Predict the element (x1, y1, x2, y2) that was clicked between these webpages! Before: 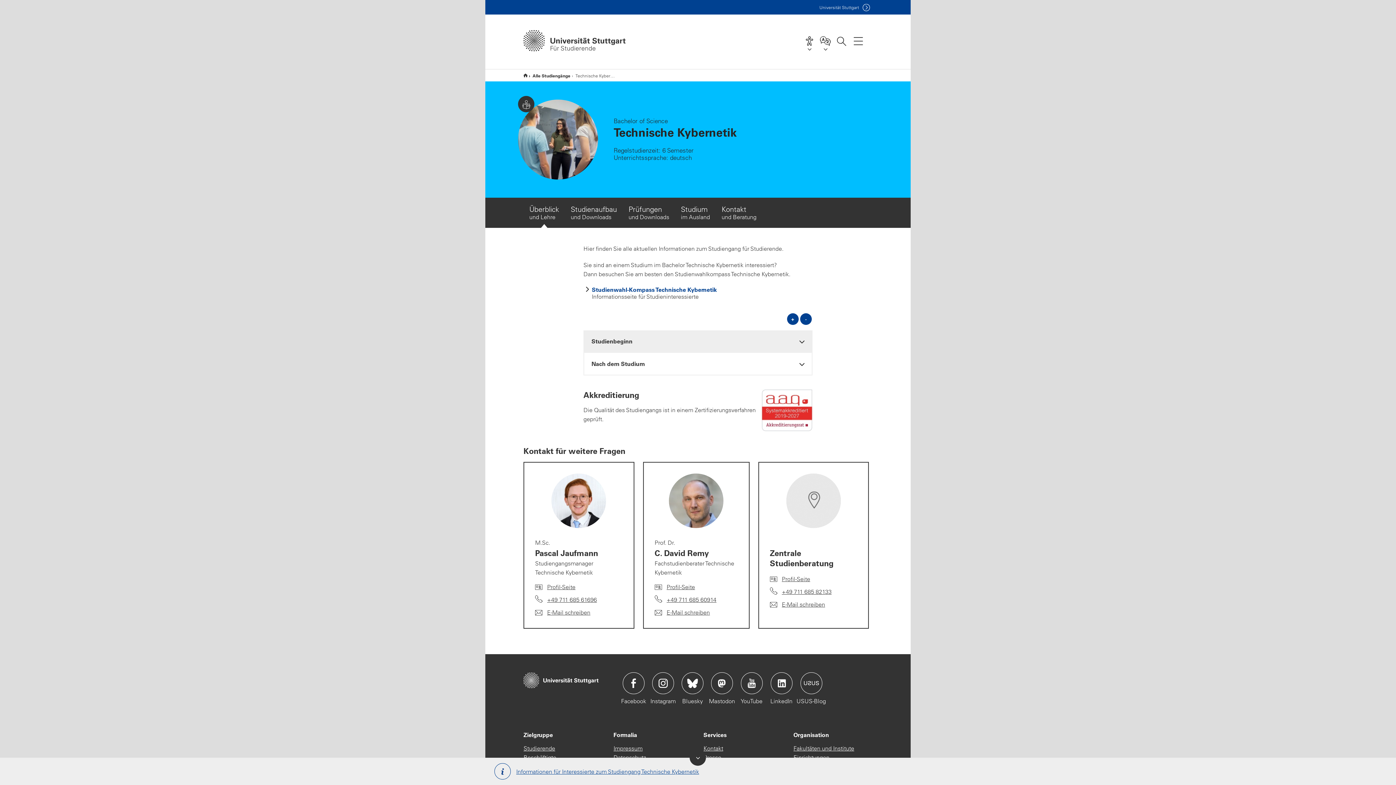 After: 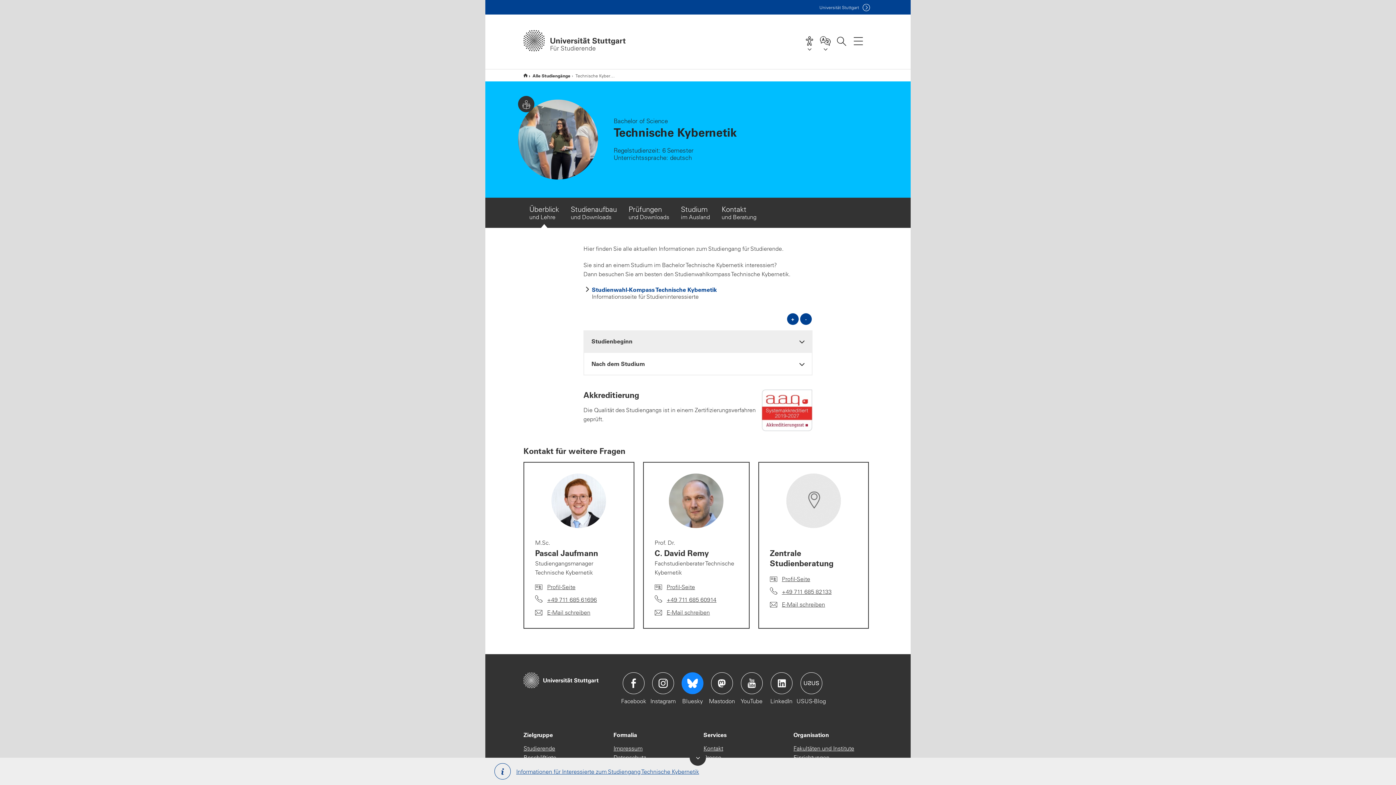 Action: label: Icon: Bluesky bbox: (681, 672, 703, 694)